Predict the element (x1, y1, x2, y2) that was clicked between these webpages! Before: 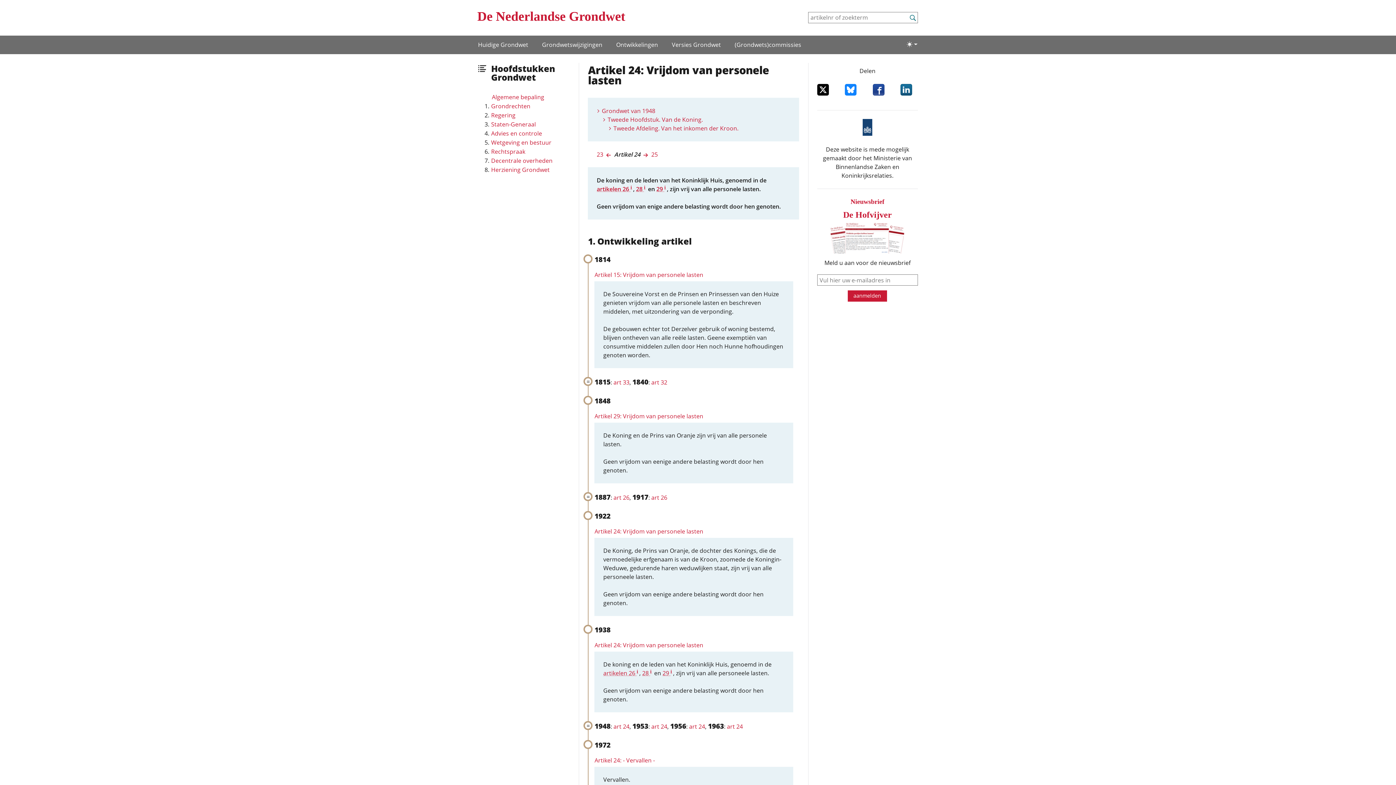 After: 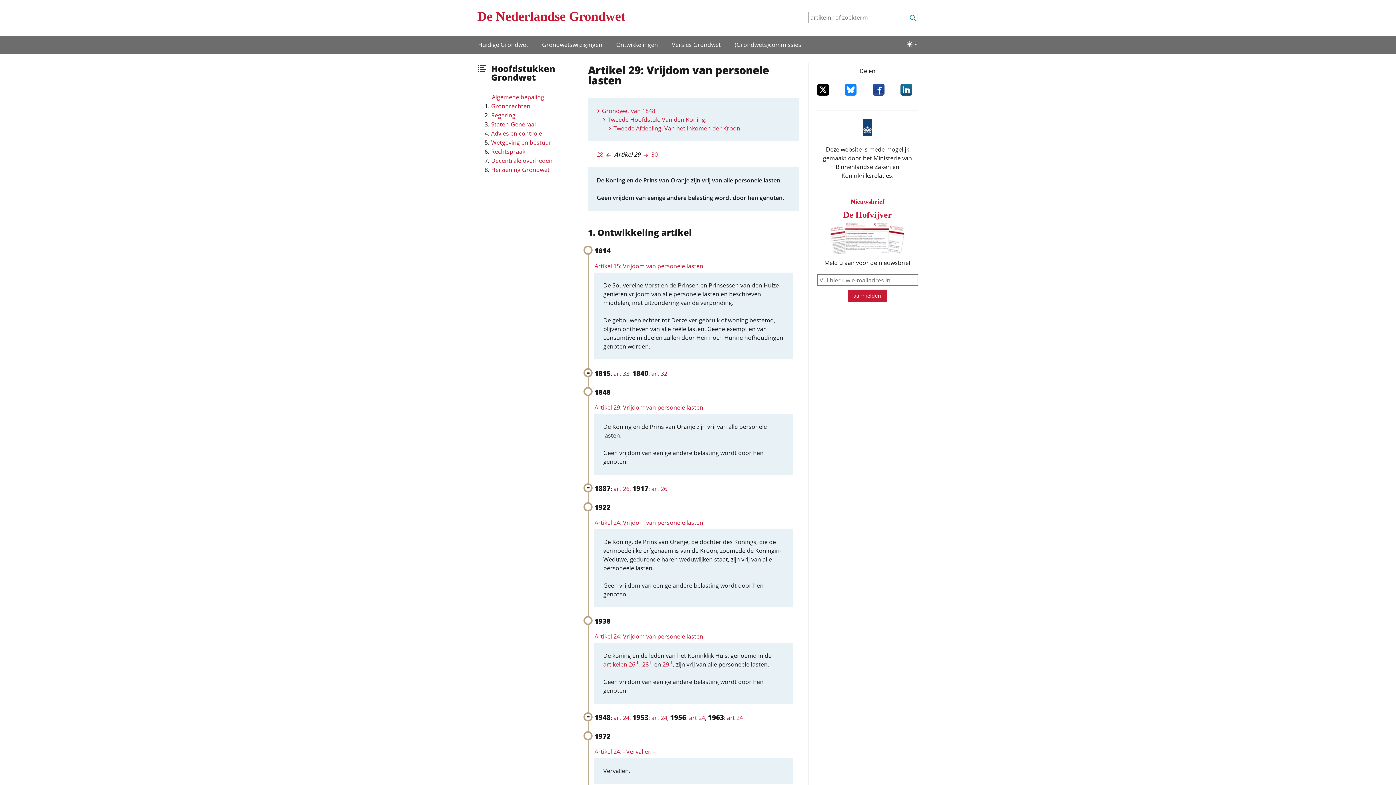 Action: bbox: (594, 412, 703, 420) label: Artikel 29: Vrijdom van personele lasten